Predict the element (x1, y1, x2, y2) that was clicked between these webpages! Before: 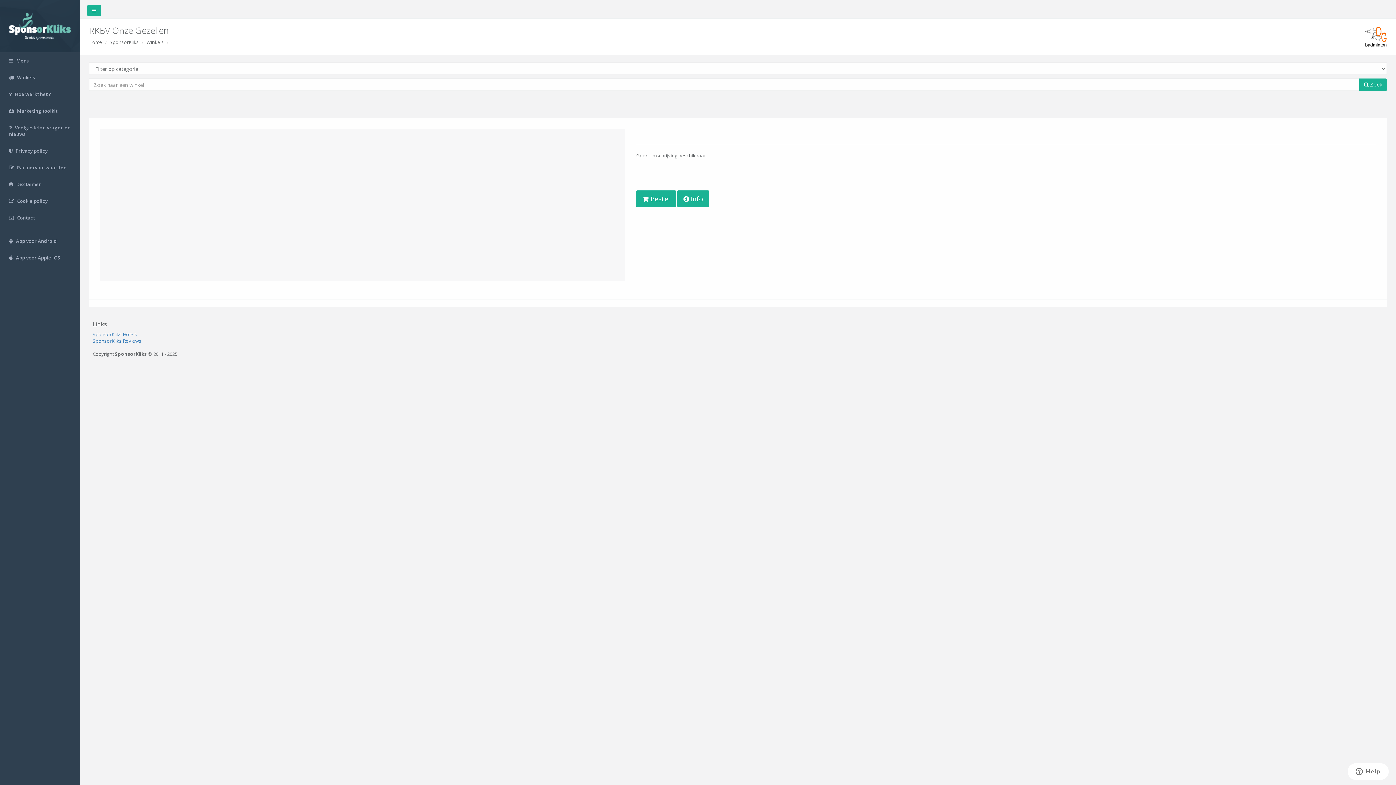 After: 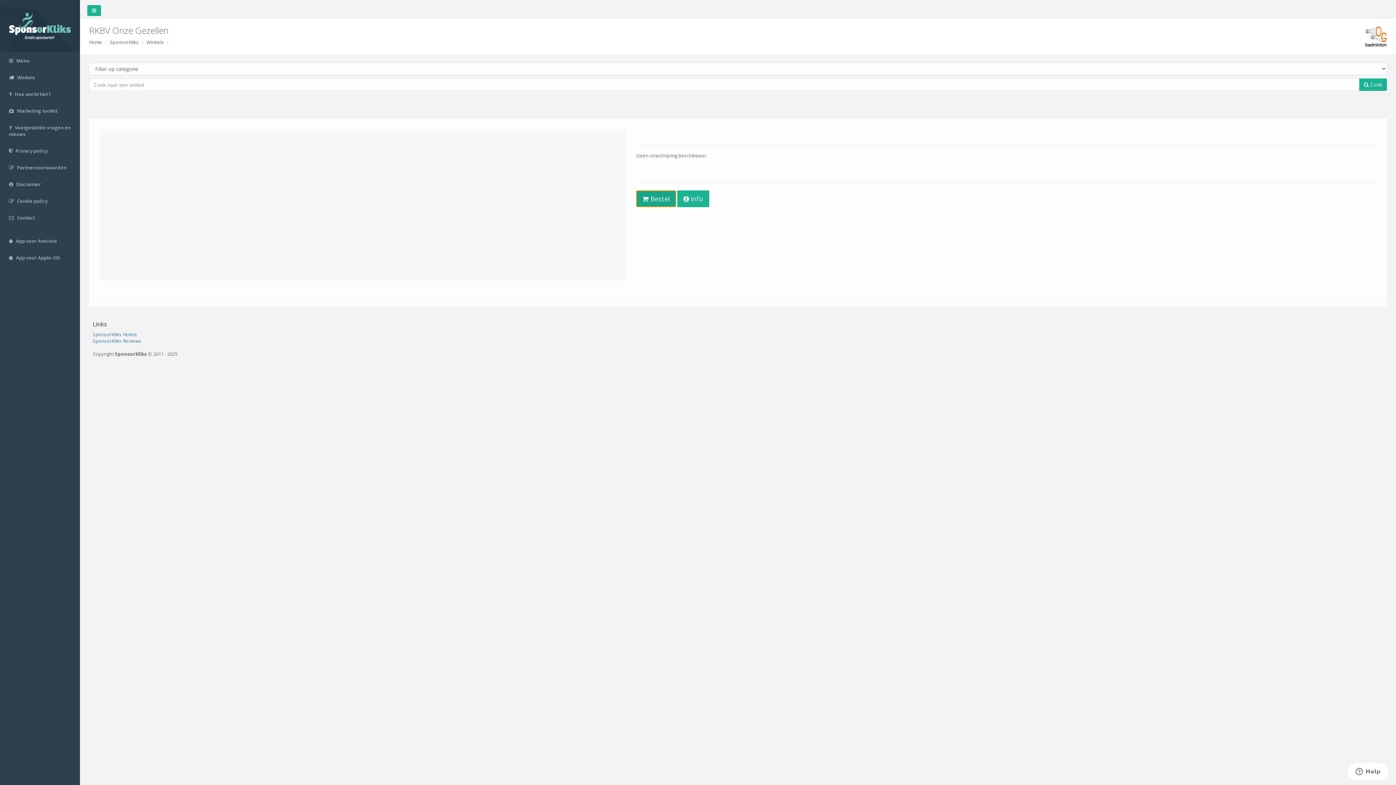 Action: label:  Bestel bbox: (636, 190, 676, 207)